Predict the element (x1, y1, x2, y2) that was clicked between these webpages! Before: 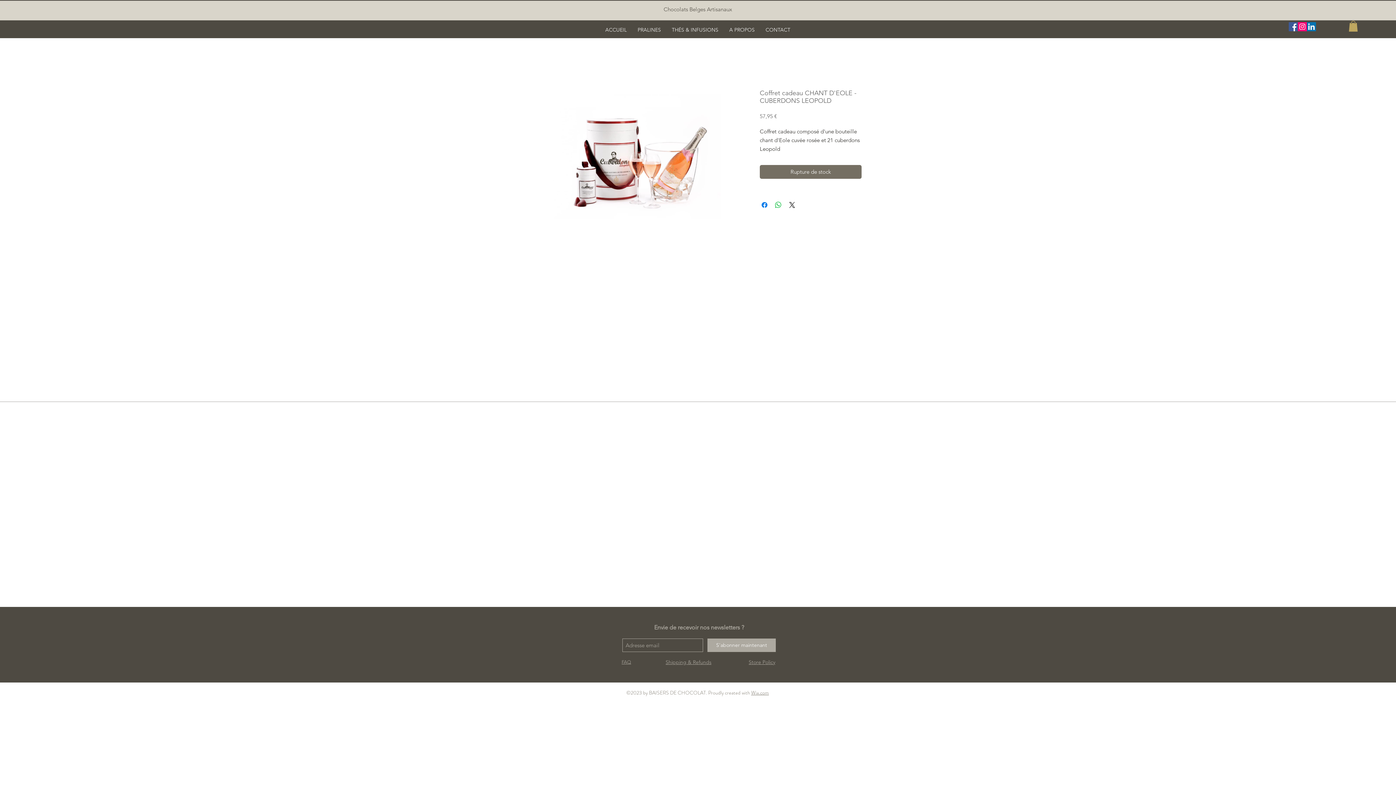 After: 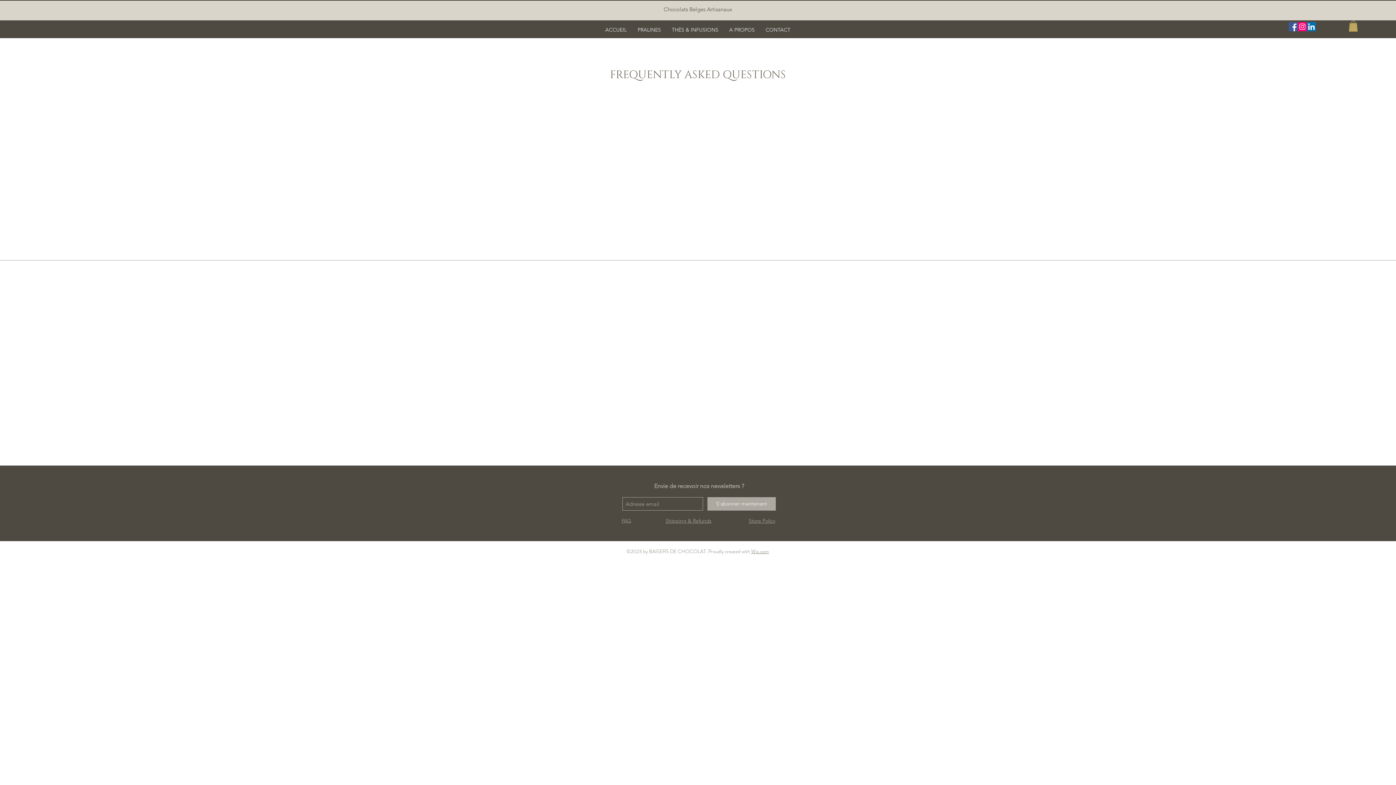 Action: bbox: (621, 659, 631, 665) label: FAQ